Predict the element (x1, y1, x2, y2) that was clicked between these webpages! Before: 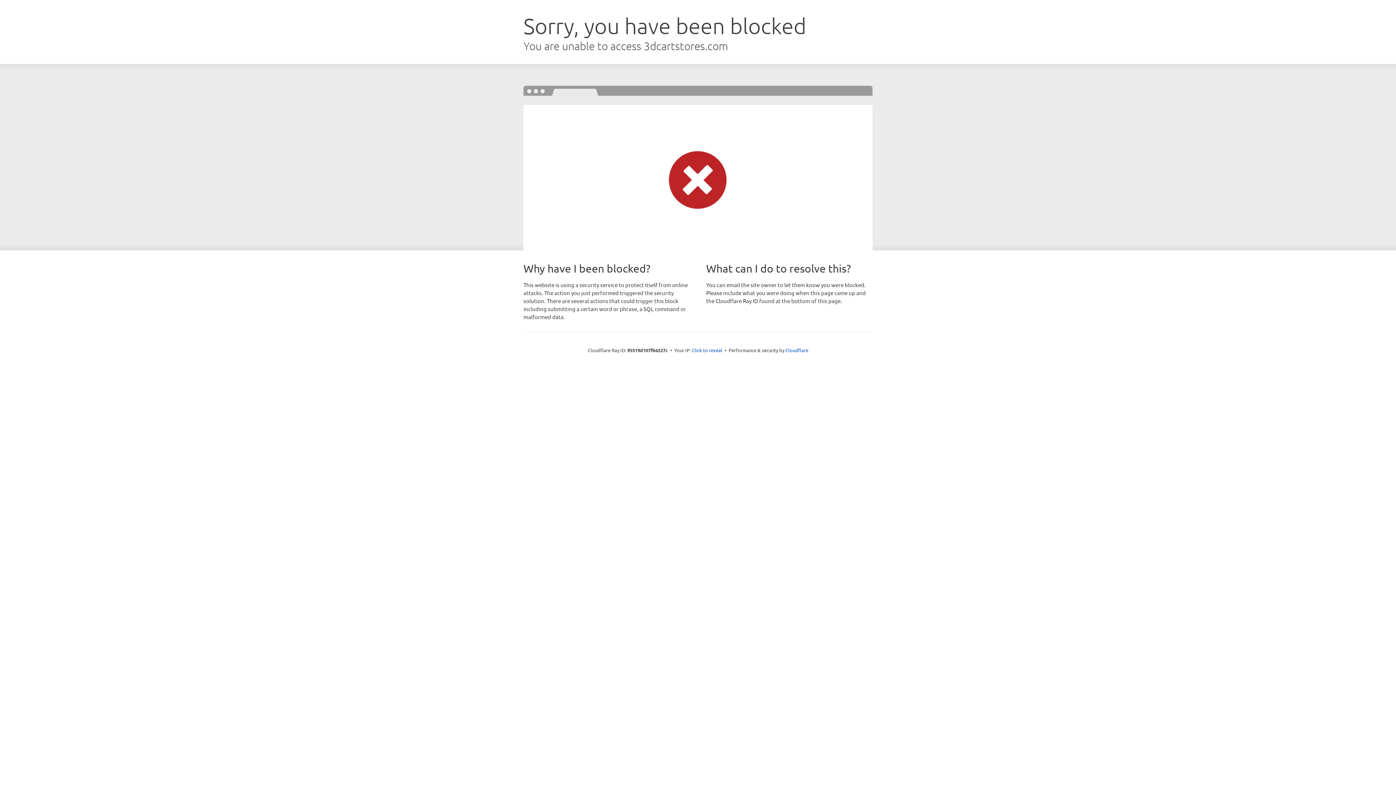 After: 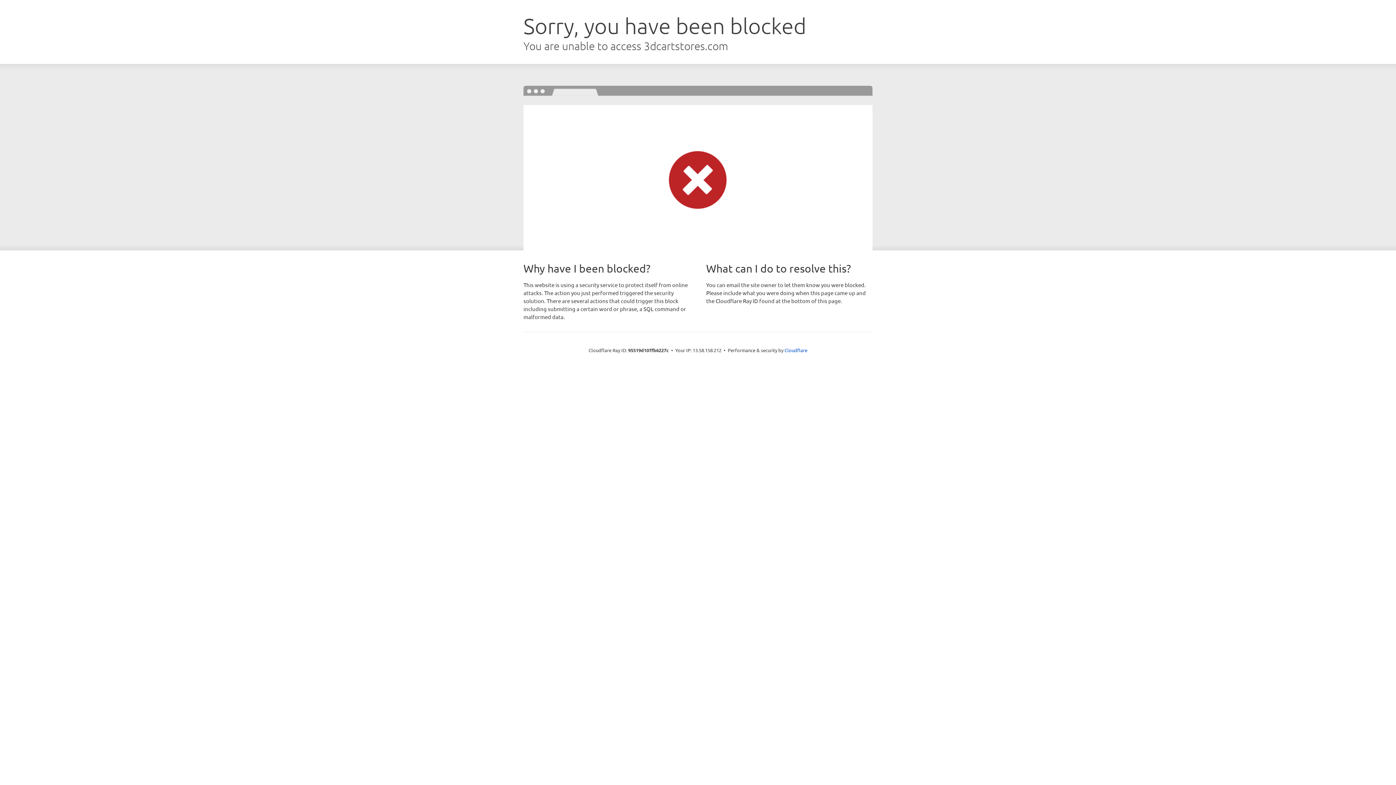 Action: bbox: (692, 346, 722, 353) label: Click to reveal